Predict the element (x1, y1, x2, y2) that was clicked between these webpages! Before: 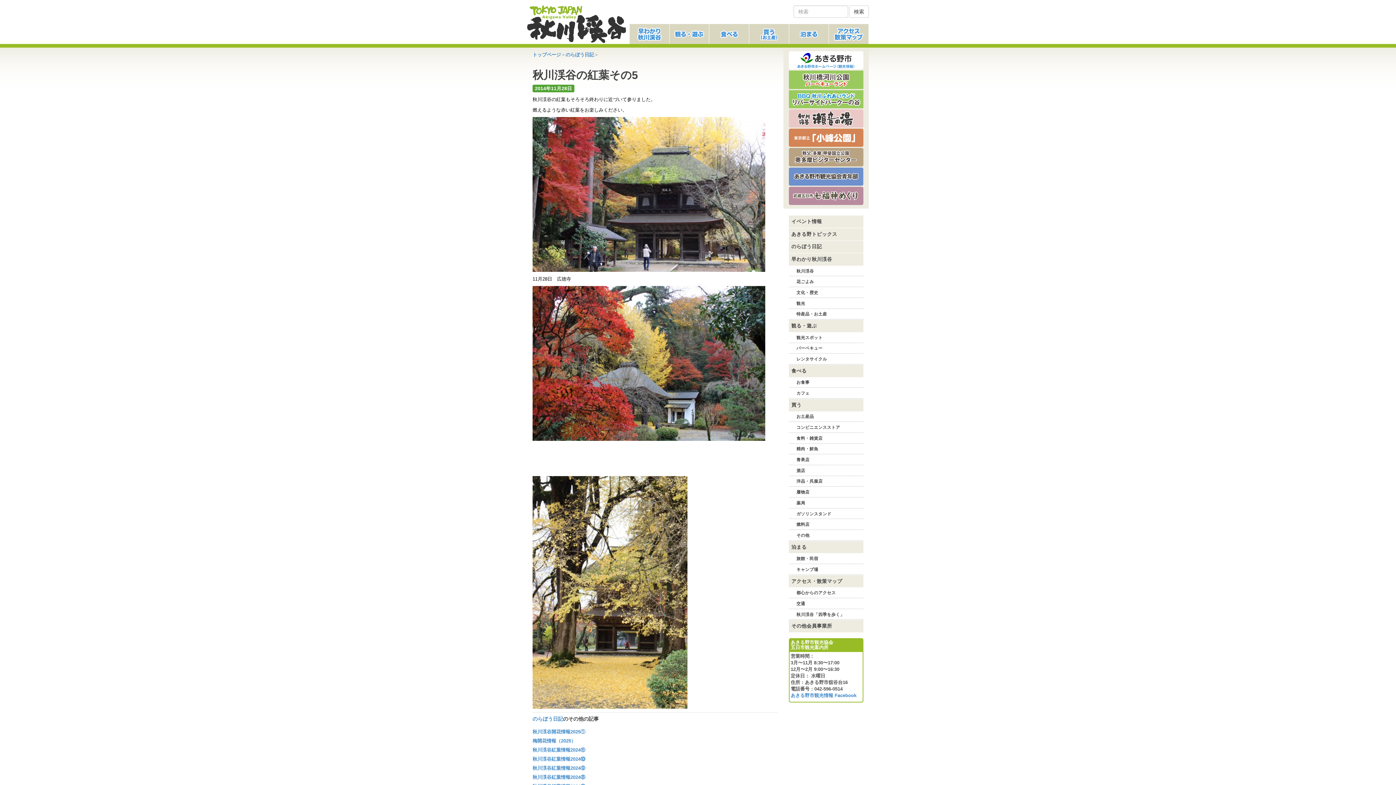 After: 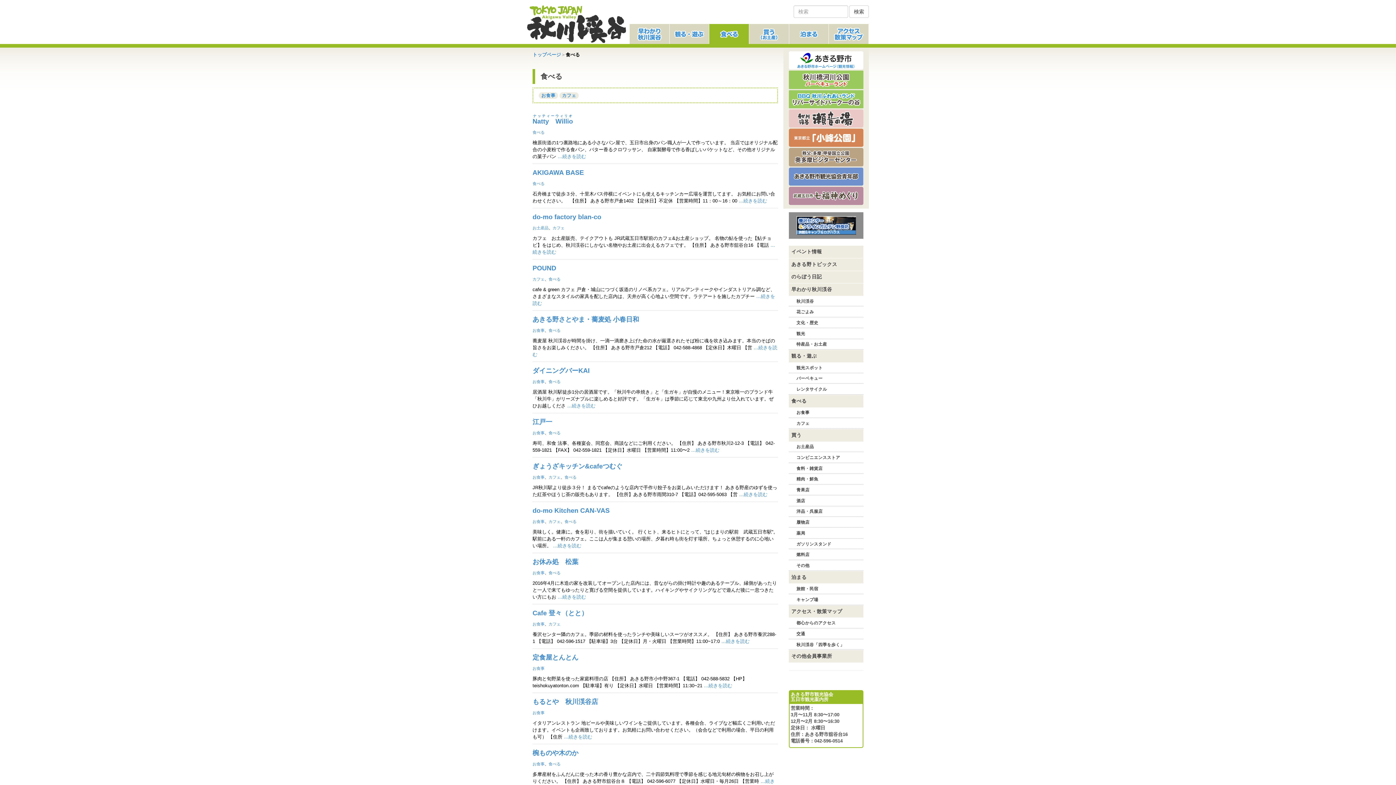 Action: bbox: (709, 23, 749, 44)